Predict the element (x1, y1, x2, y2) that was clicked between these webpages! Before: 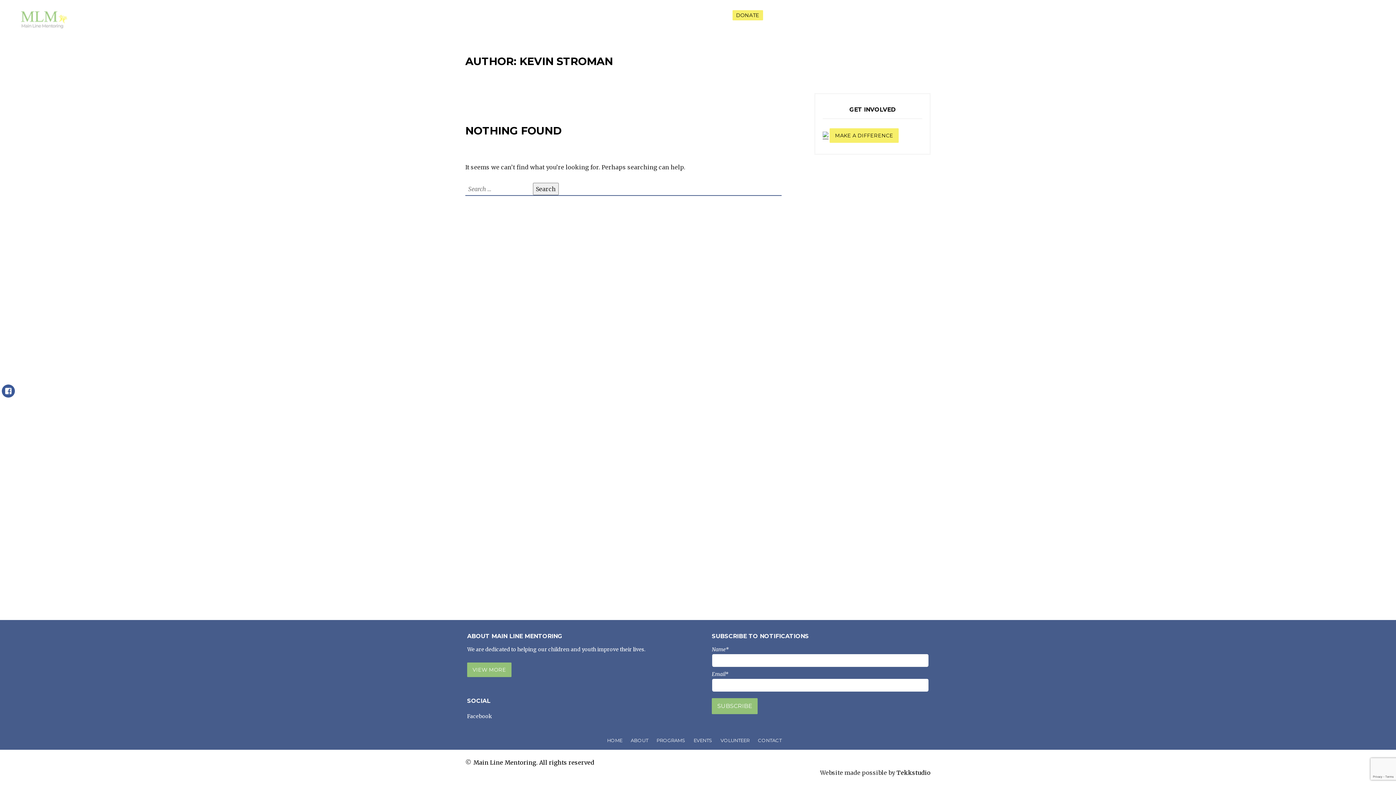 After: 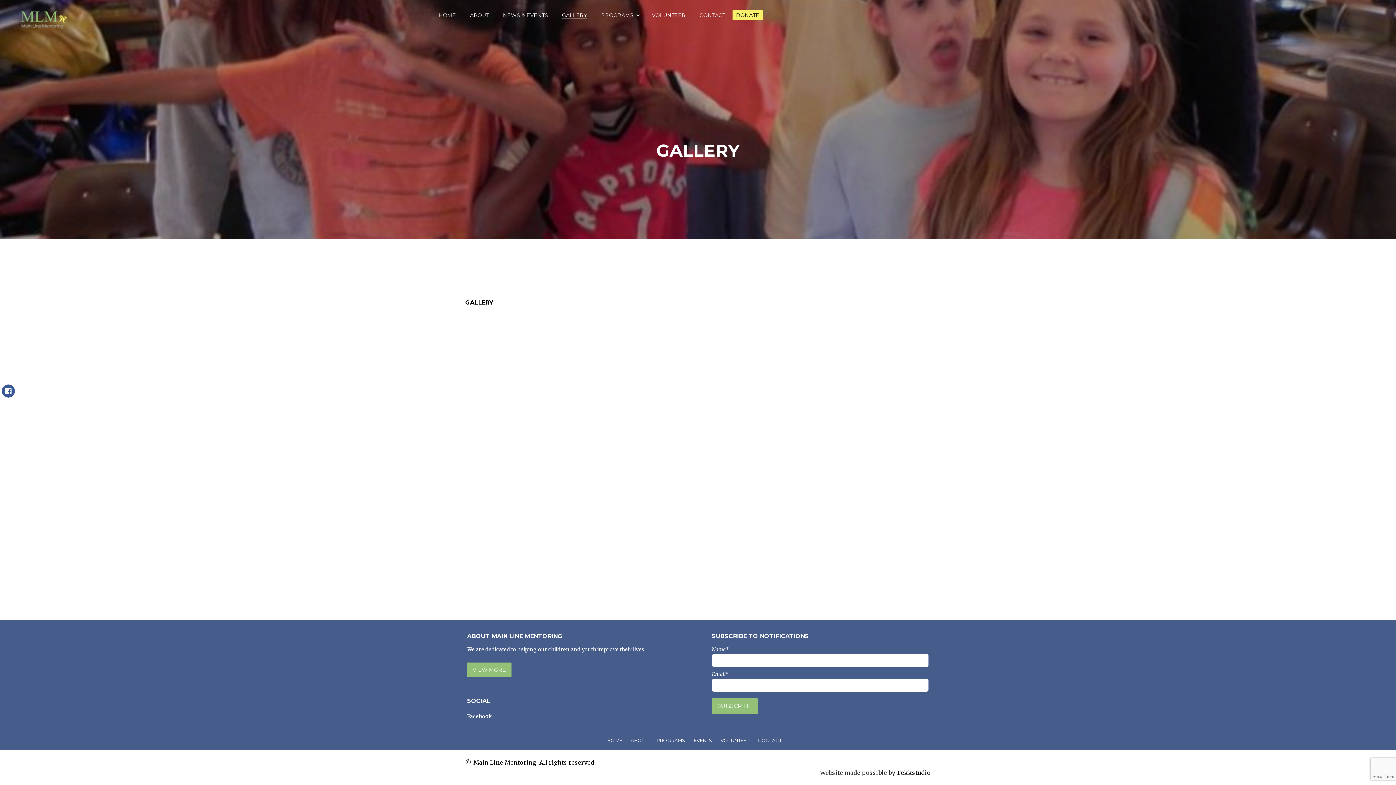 Action: bbox: (562, 12, 587, 18) label: GALLERY